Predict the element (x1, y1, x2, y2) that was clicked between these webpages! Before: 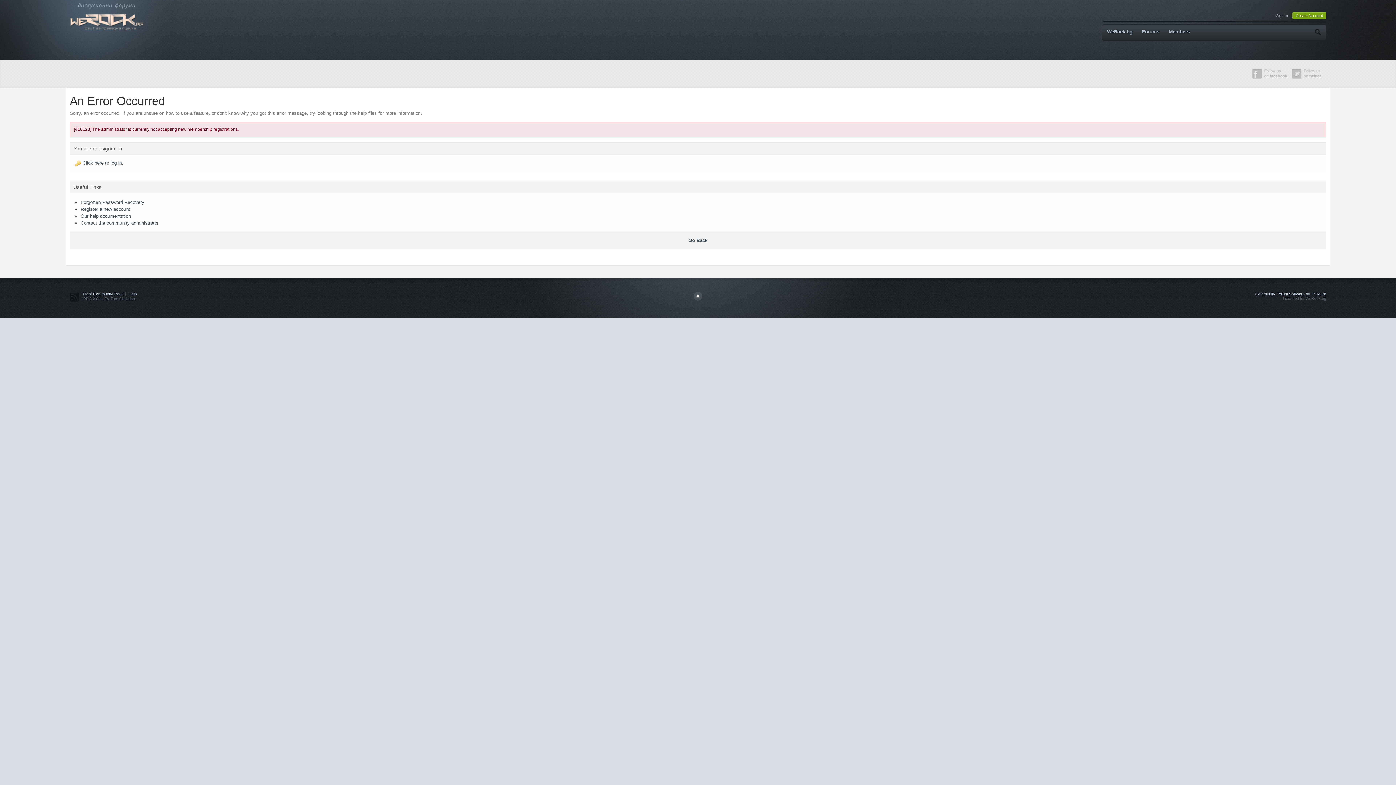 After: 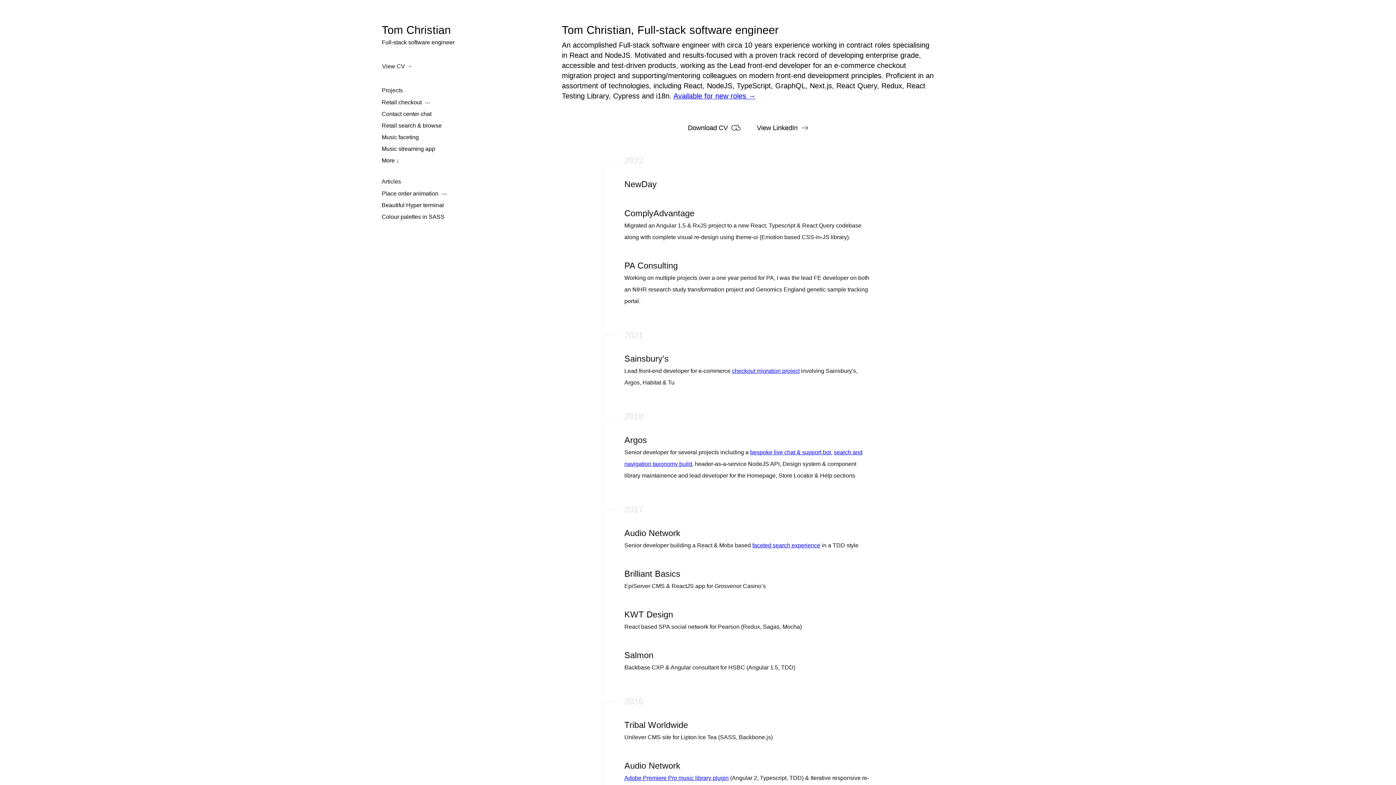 Action: bbox: (81, 296, 137, 300) label: IPB 3.2 Skin By Tom Christian.